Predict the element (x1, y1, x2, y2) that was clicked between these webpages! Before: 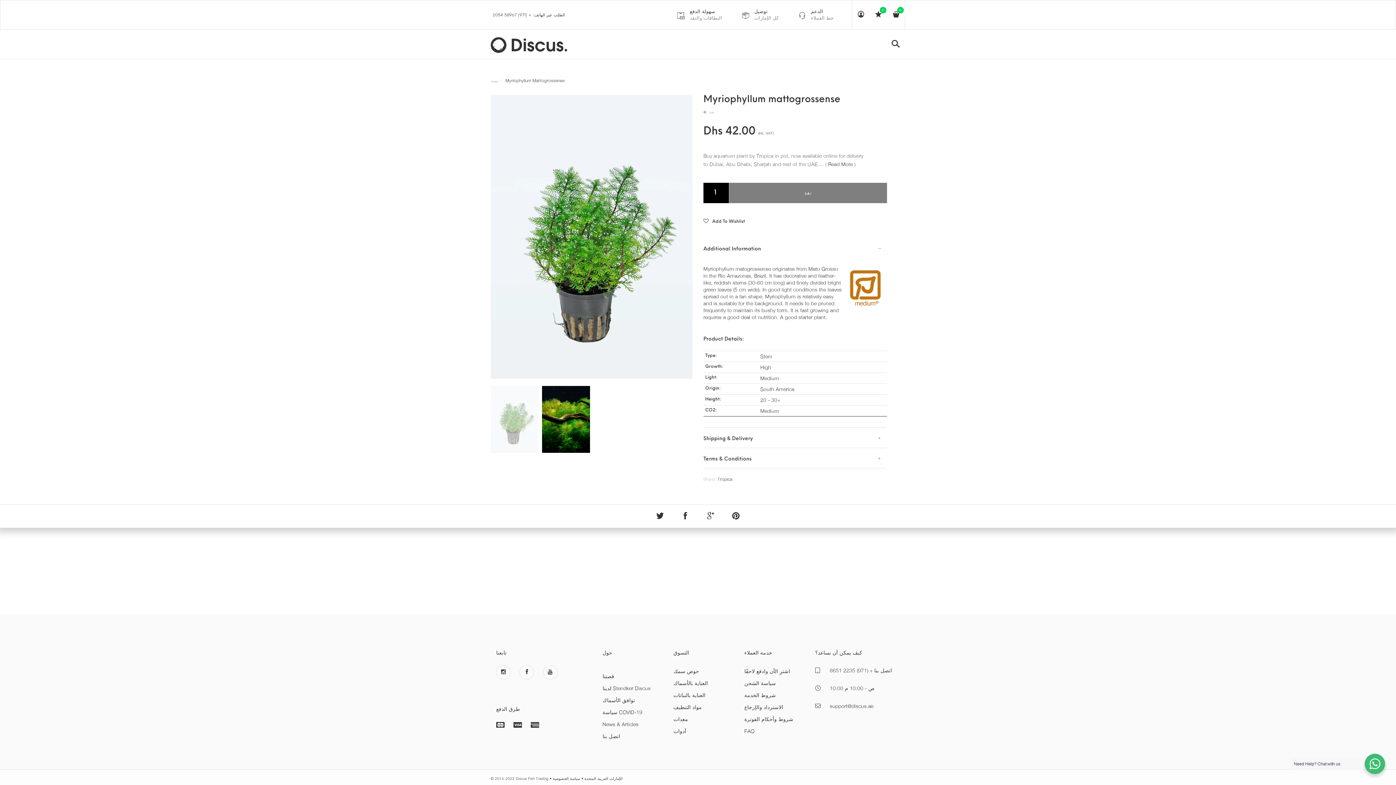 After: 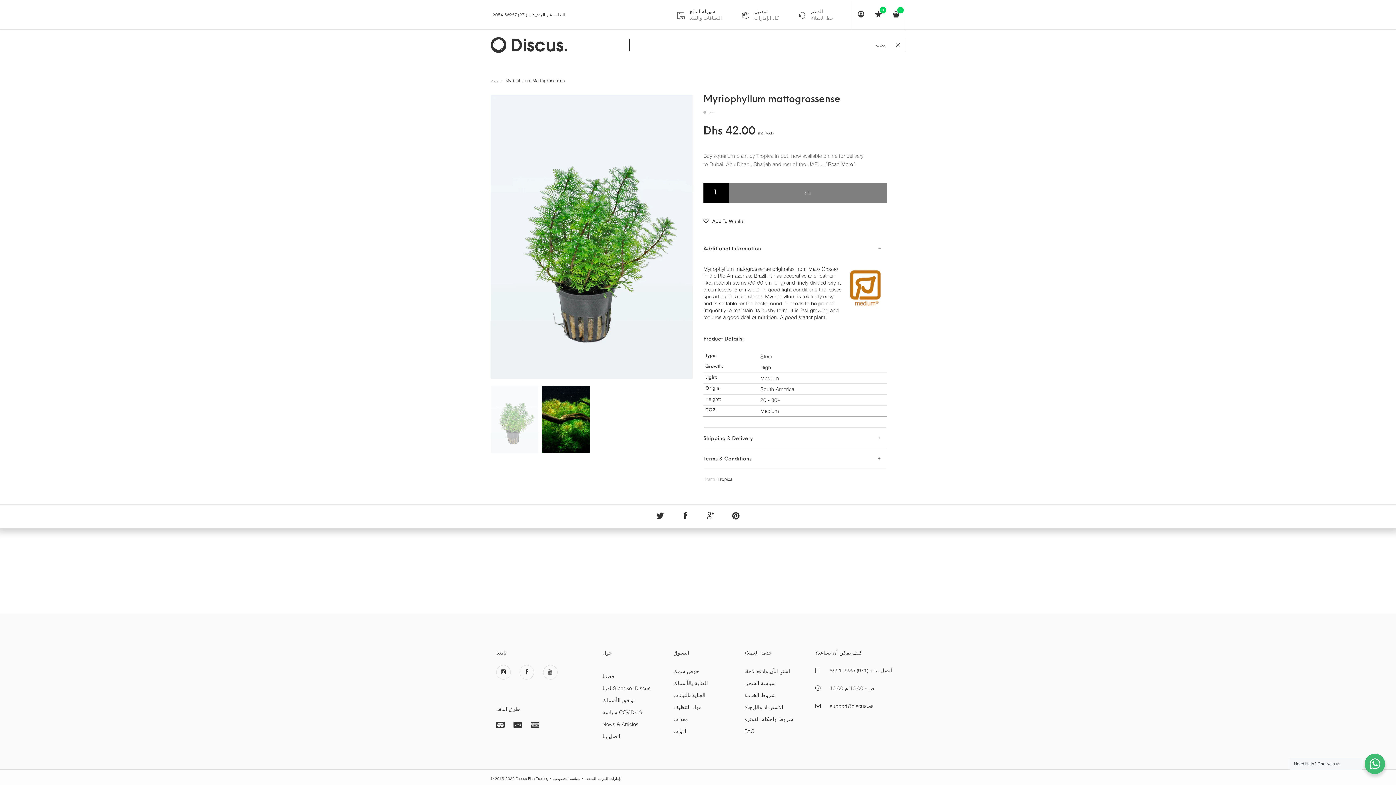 Action: label: بحث bbox: (886, 29, 905, 58)